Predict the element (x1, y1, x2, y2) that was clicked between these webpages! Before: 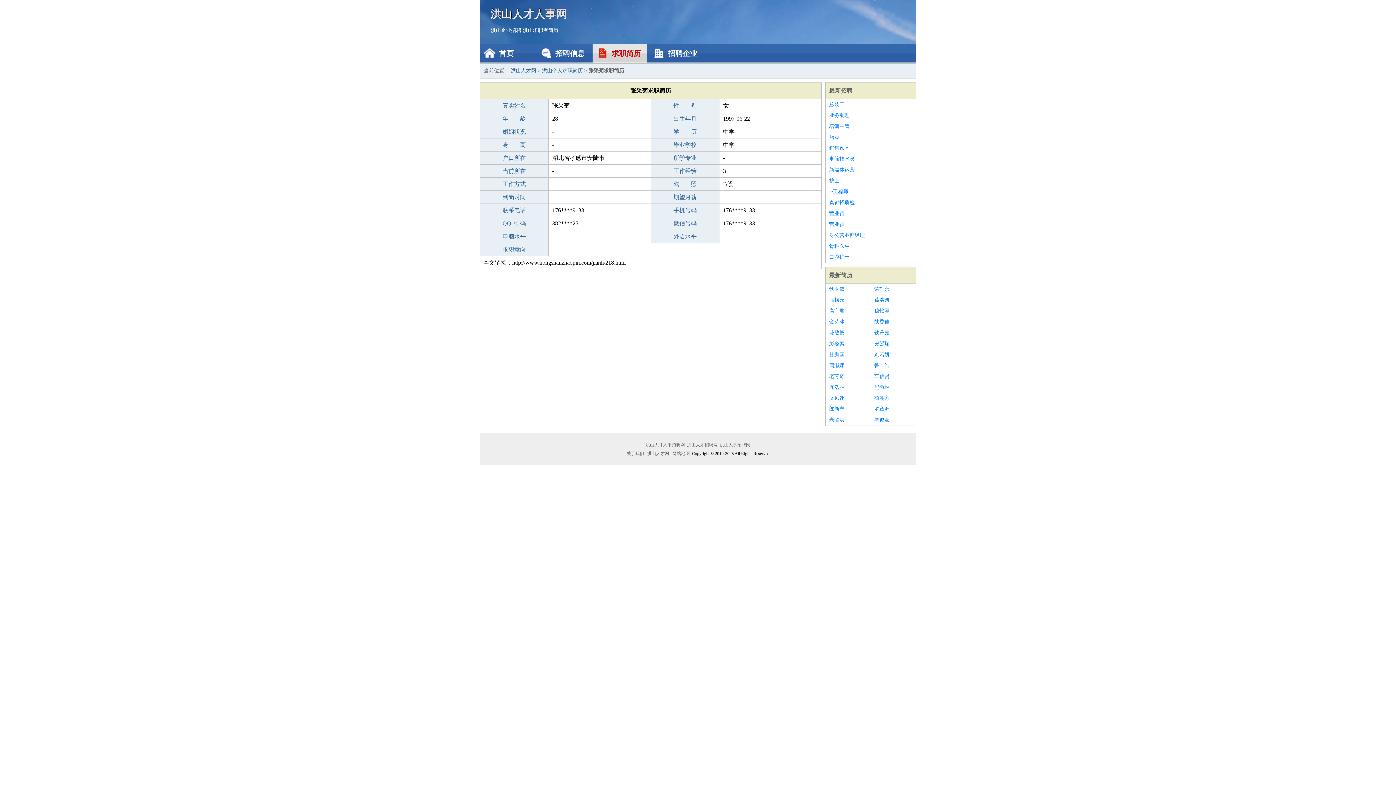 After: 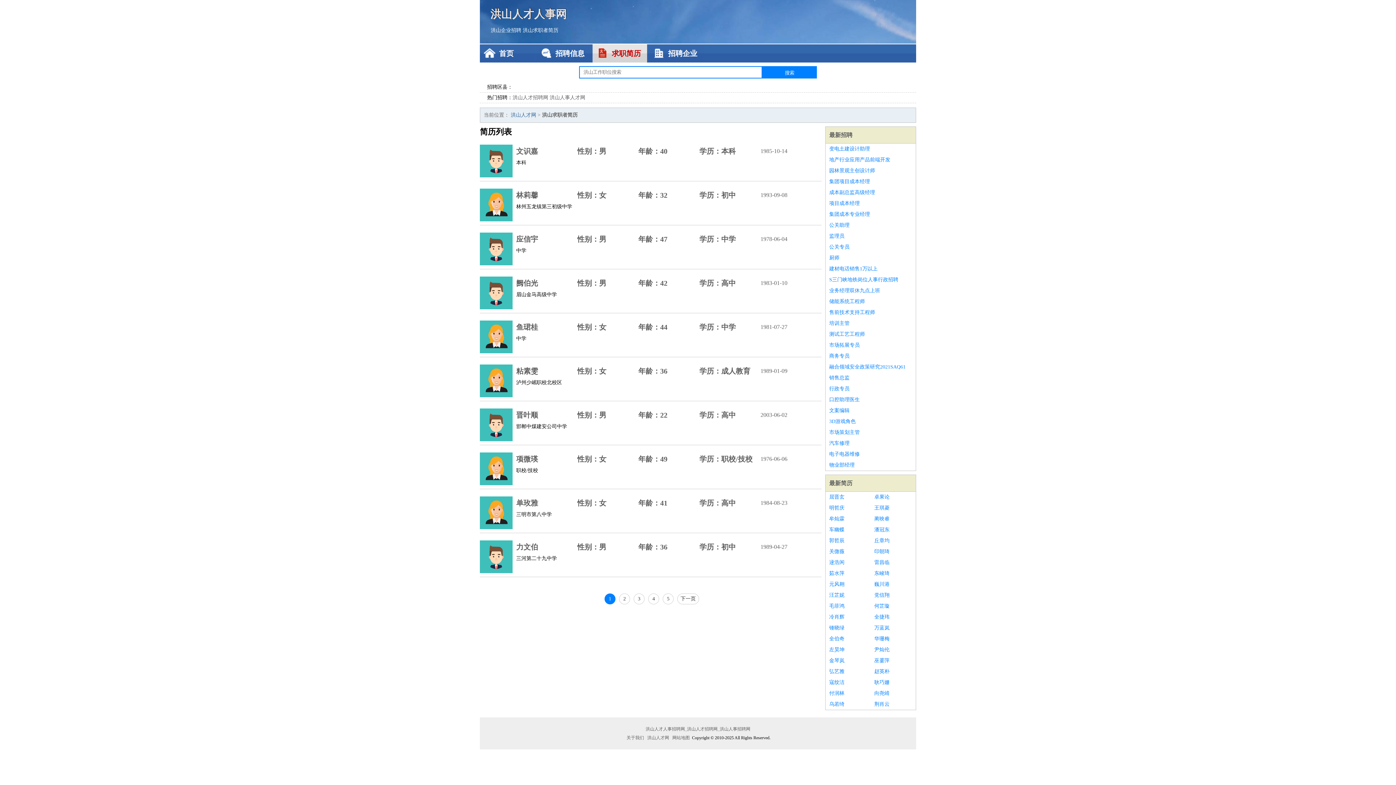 Action: bbox: (592, 44, 647, 62) label: 求职简历